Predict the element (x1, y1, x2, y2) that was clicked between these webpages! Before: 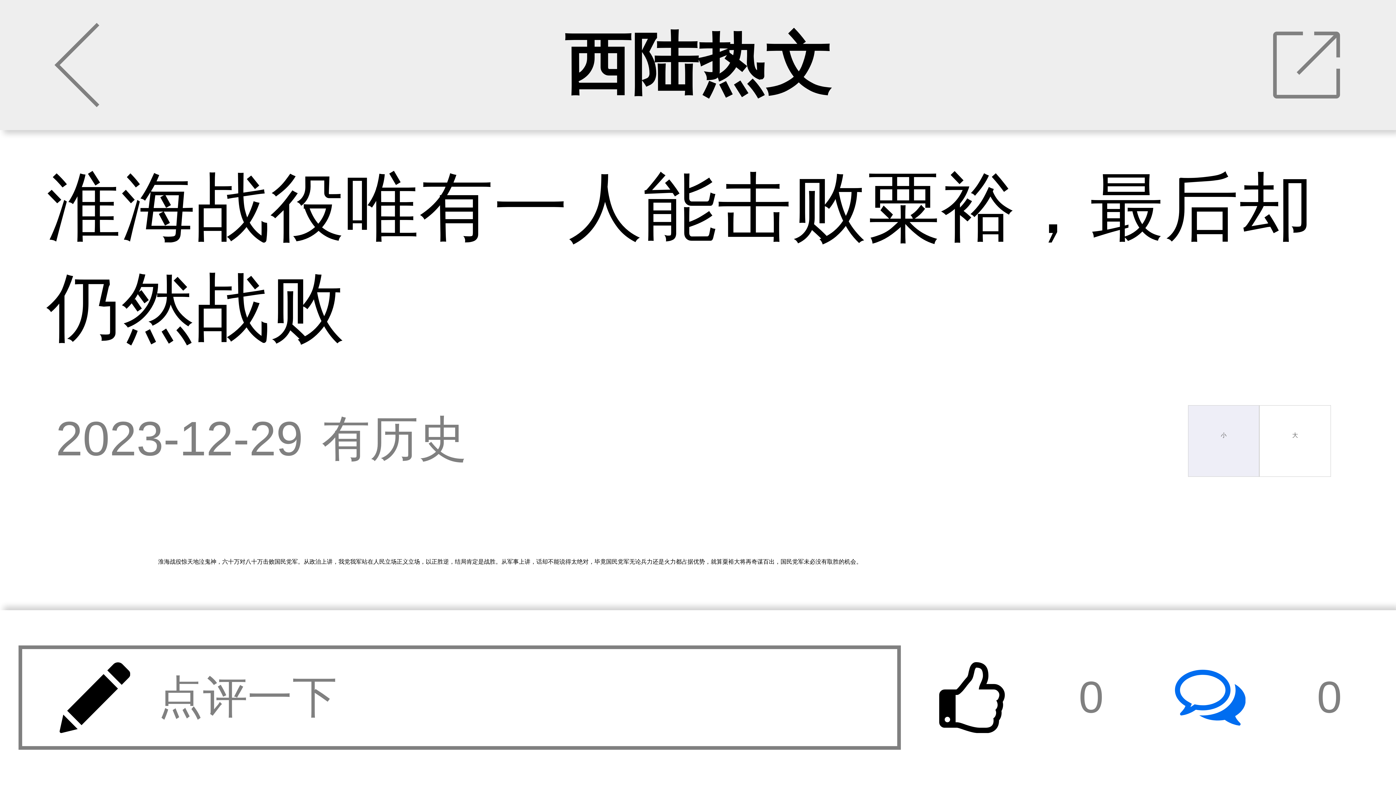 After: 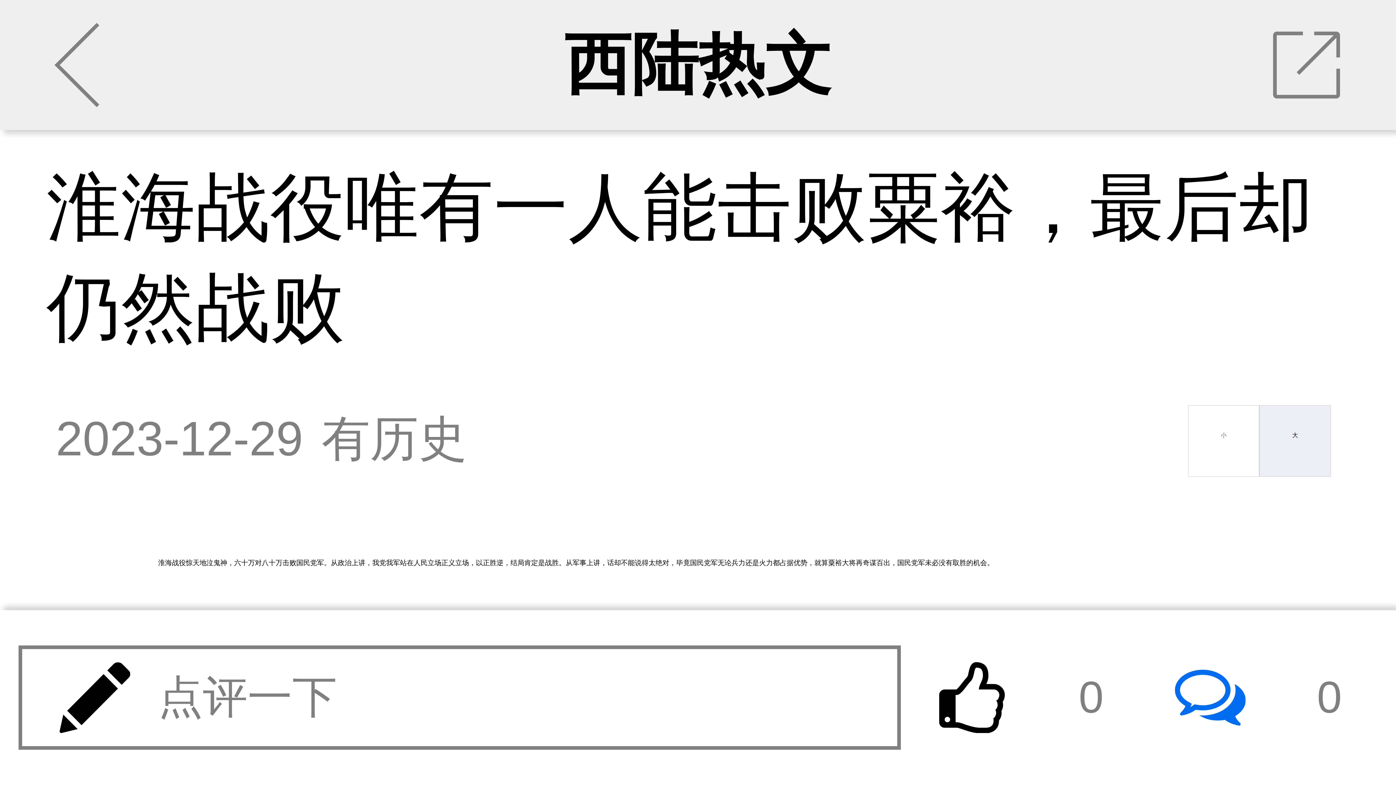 Action: label: 大 bbox: (1259, 405, 1331, 476)